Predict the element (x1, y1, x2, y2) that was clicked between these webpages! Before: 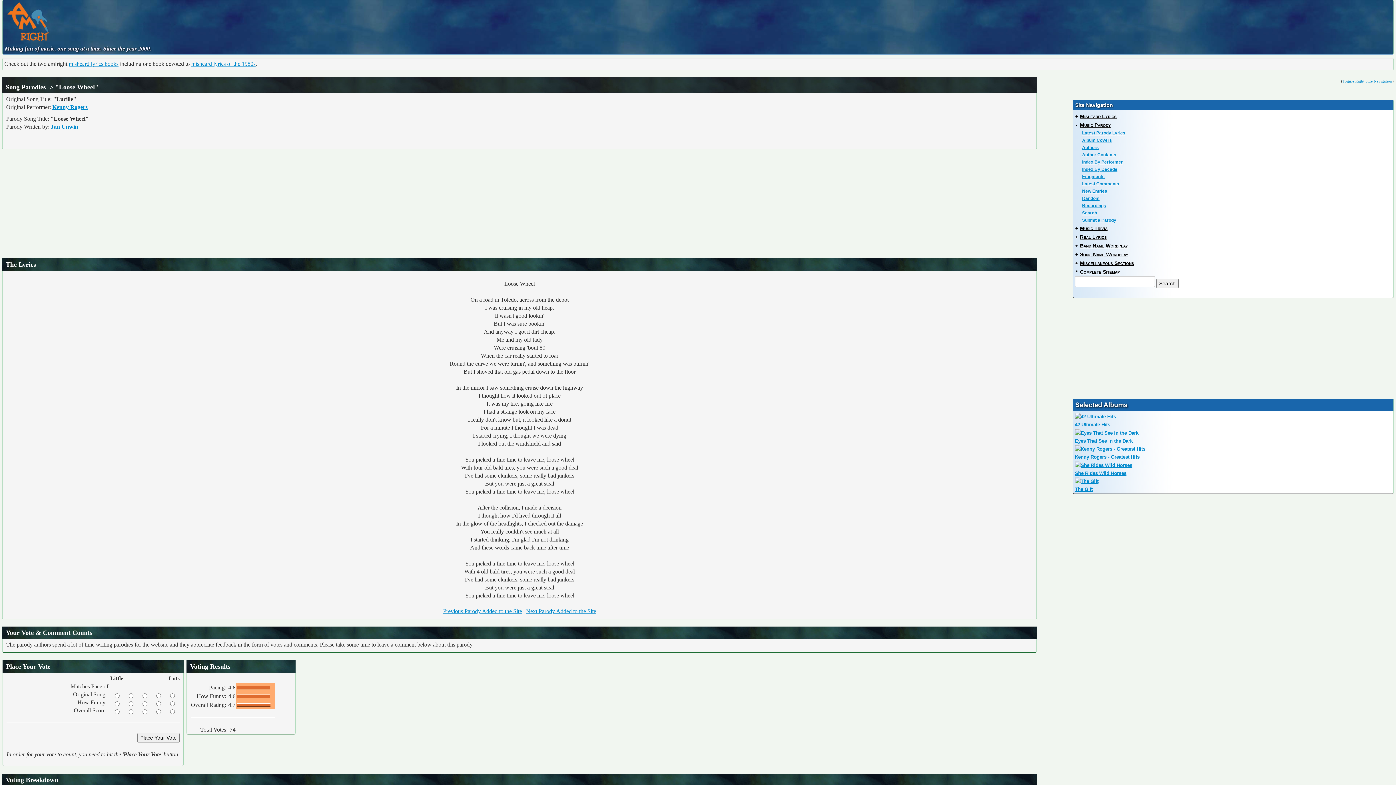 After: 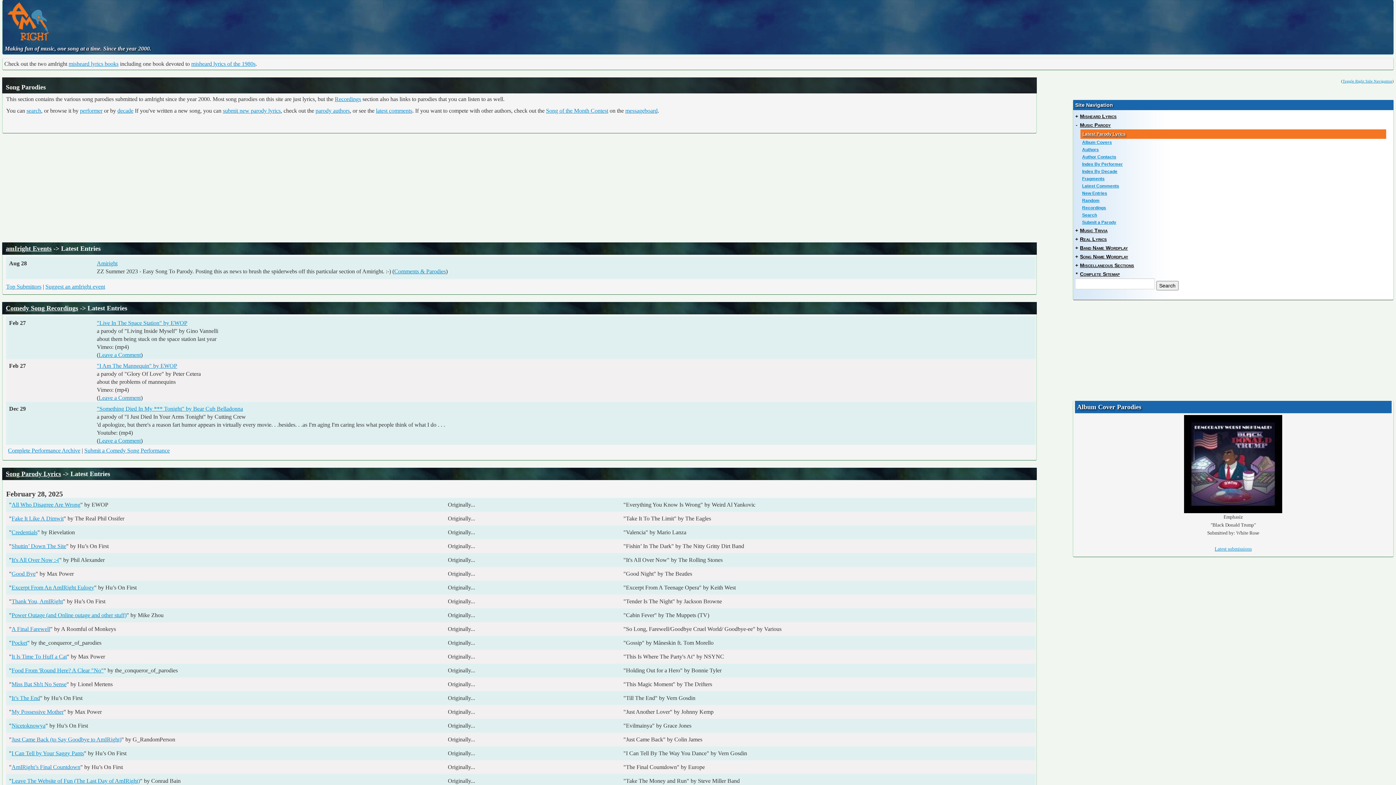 Action: label: Song Parodies bbox: (5, 83, 45, 90)